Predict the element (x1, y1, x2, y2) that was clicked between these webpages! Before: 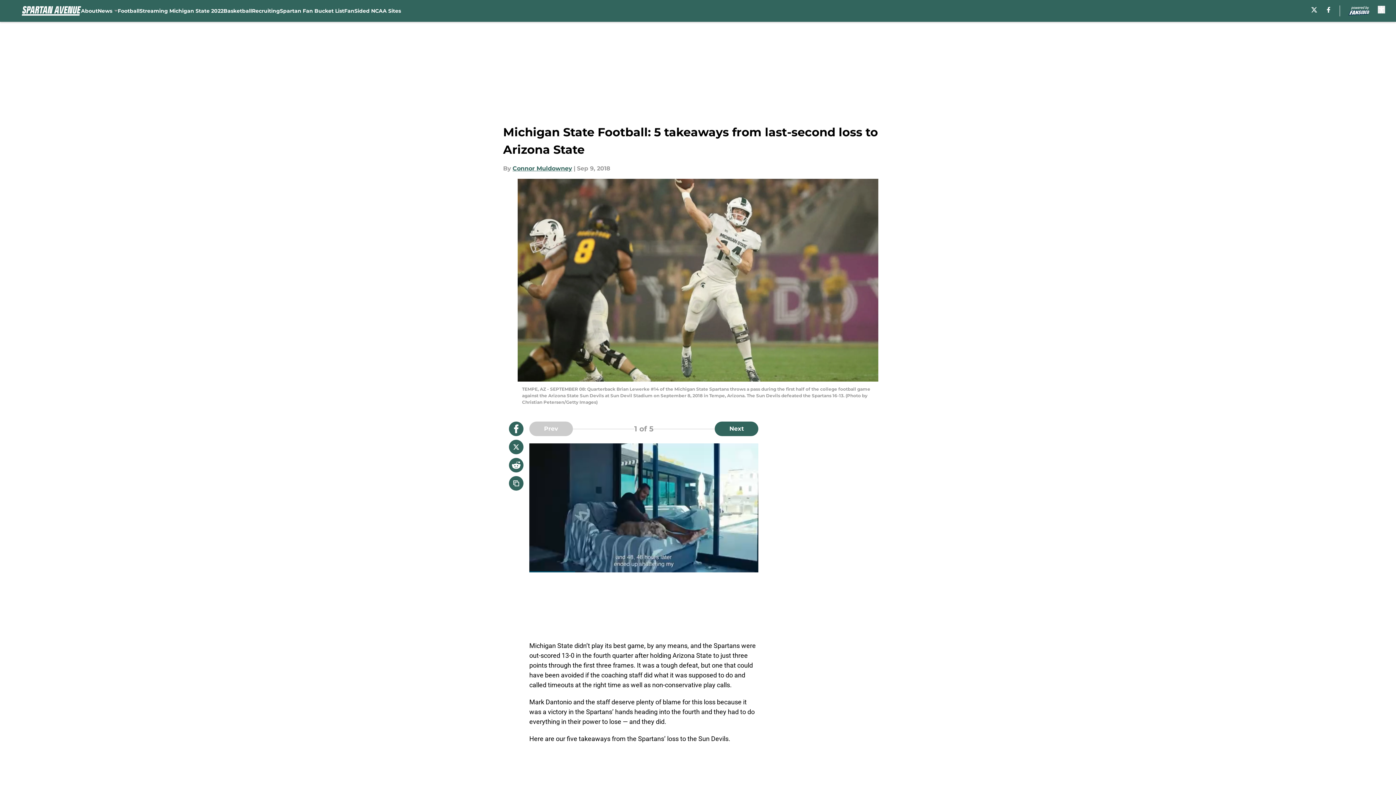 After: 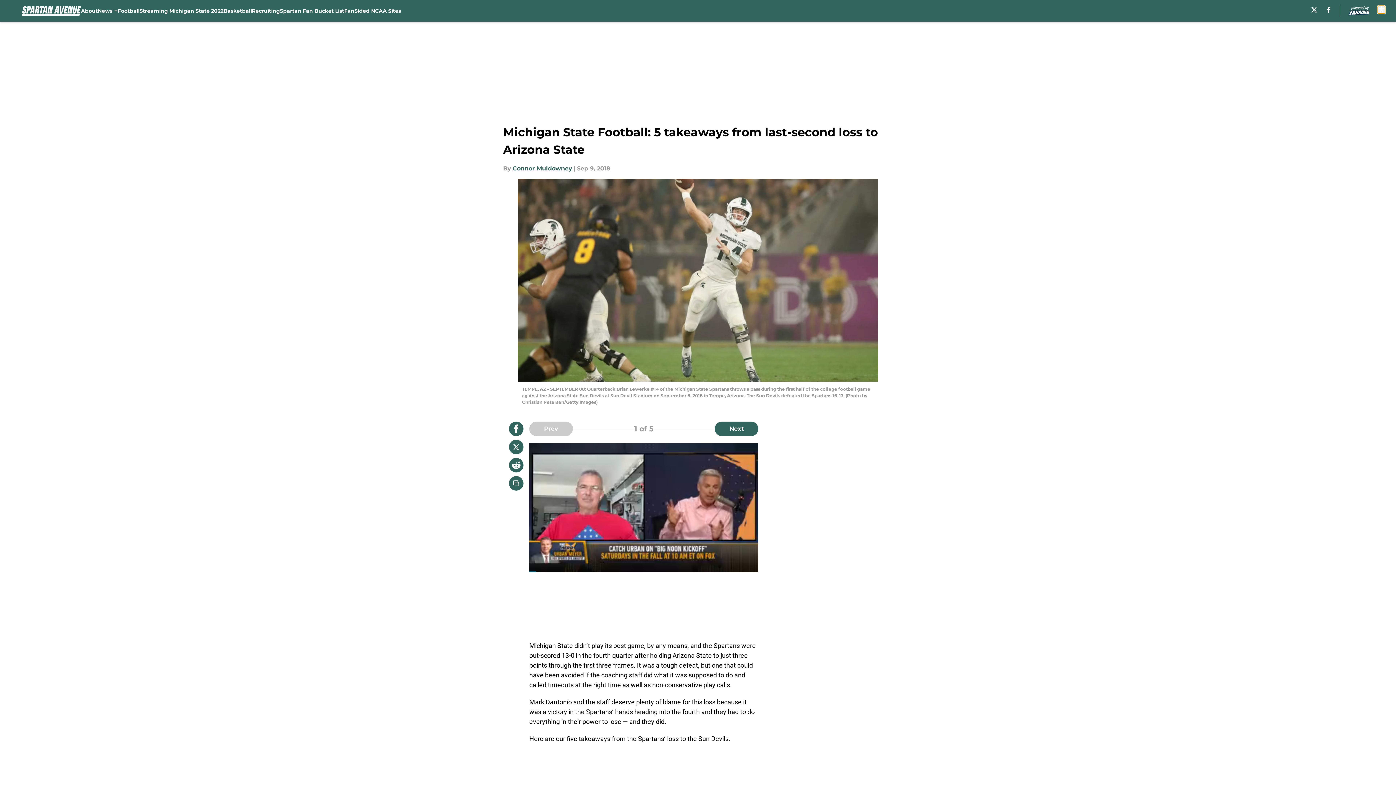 Action: label: accessibility bbox: (1378, 5, 1385, 13)